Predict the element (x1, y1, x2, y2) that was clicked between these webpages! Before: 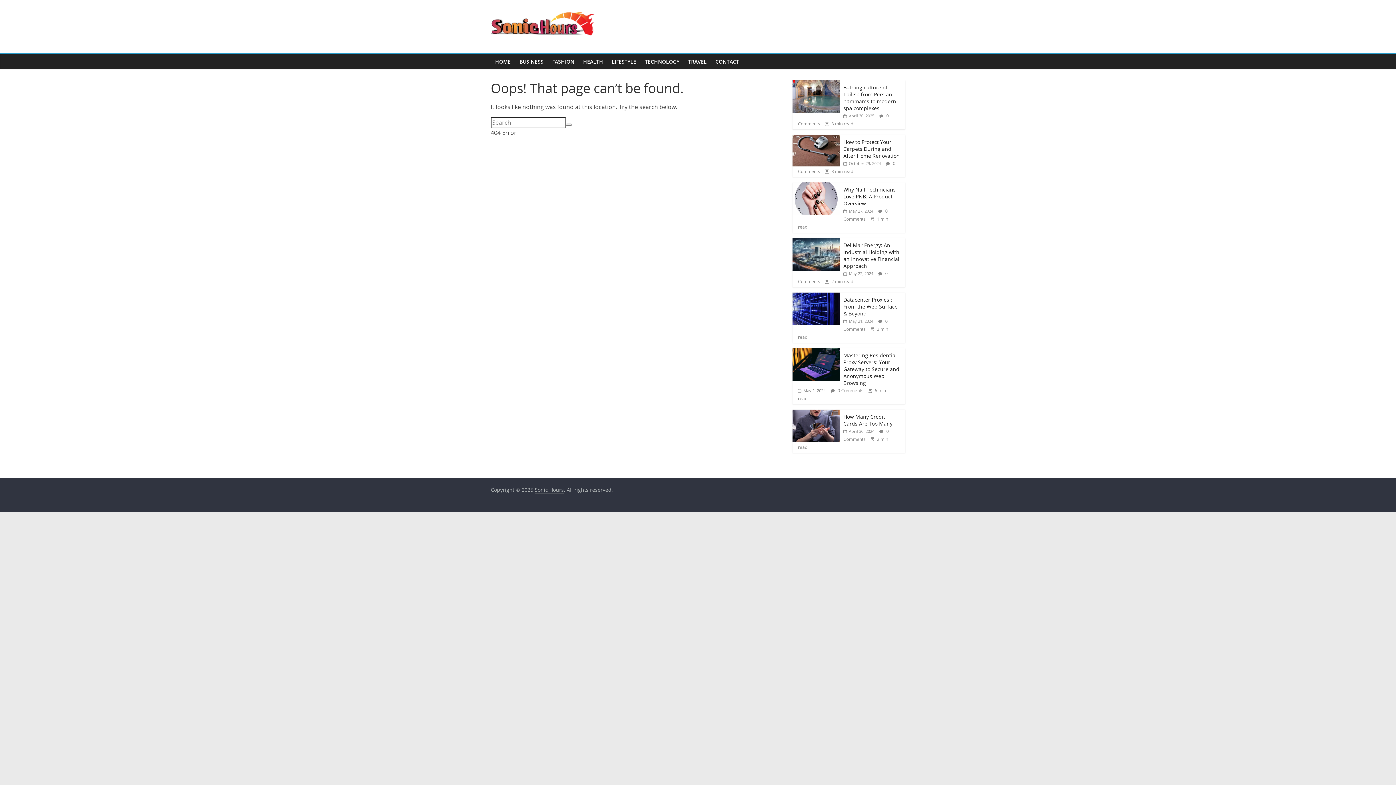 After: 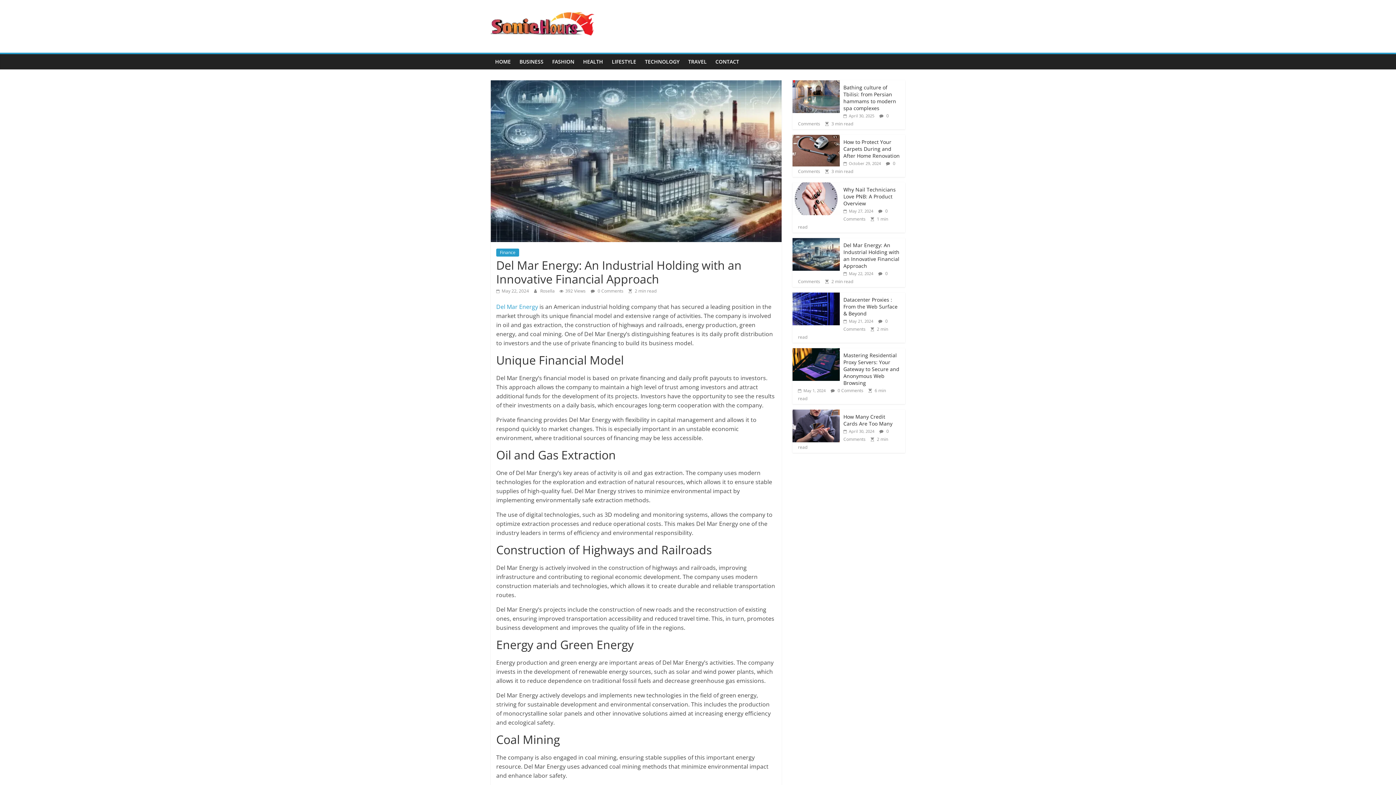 Action: bbox: (792, 238, 840, 245)